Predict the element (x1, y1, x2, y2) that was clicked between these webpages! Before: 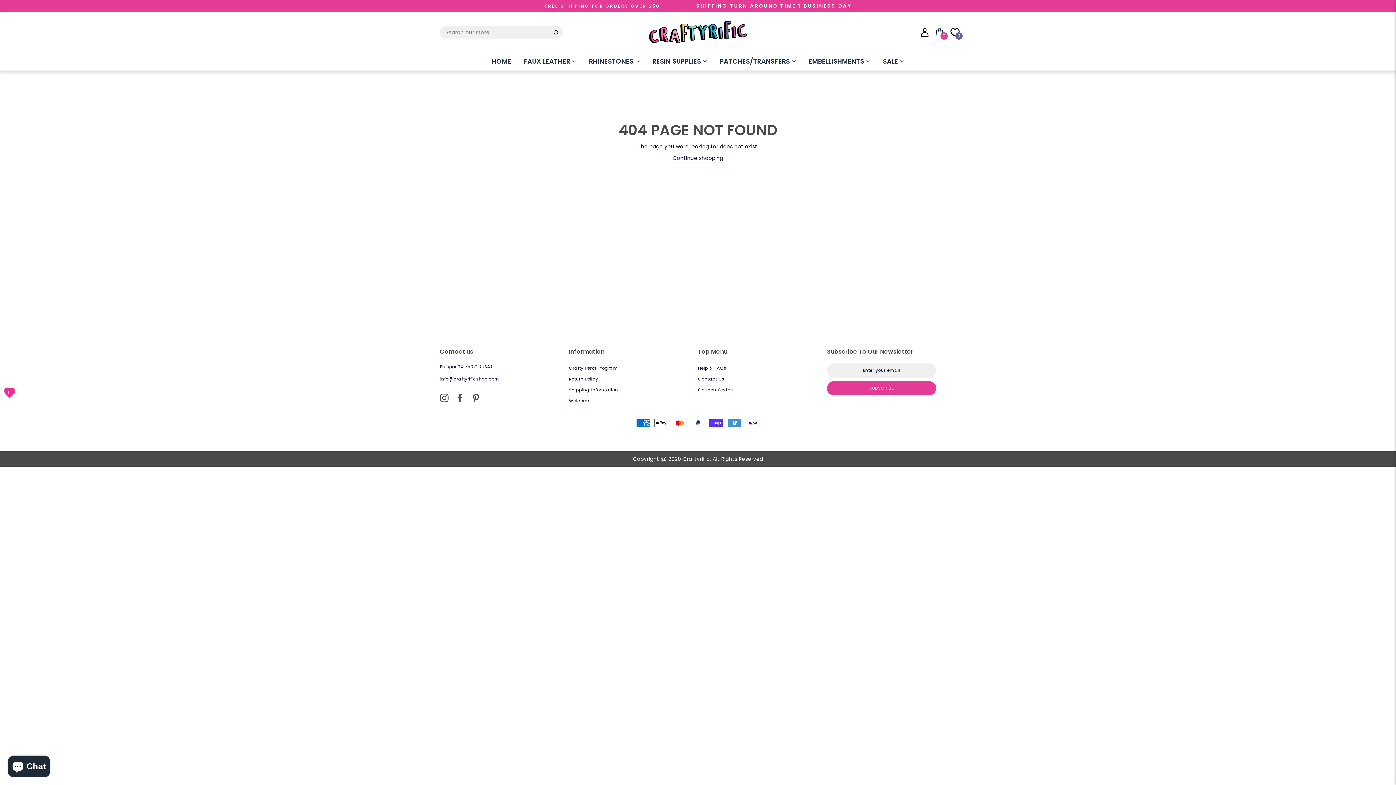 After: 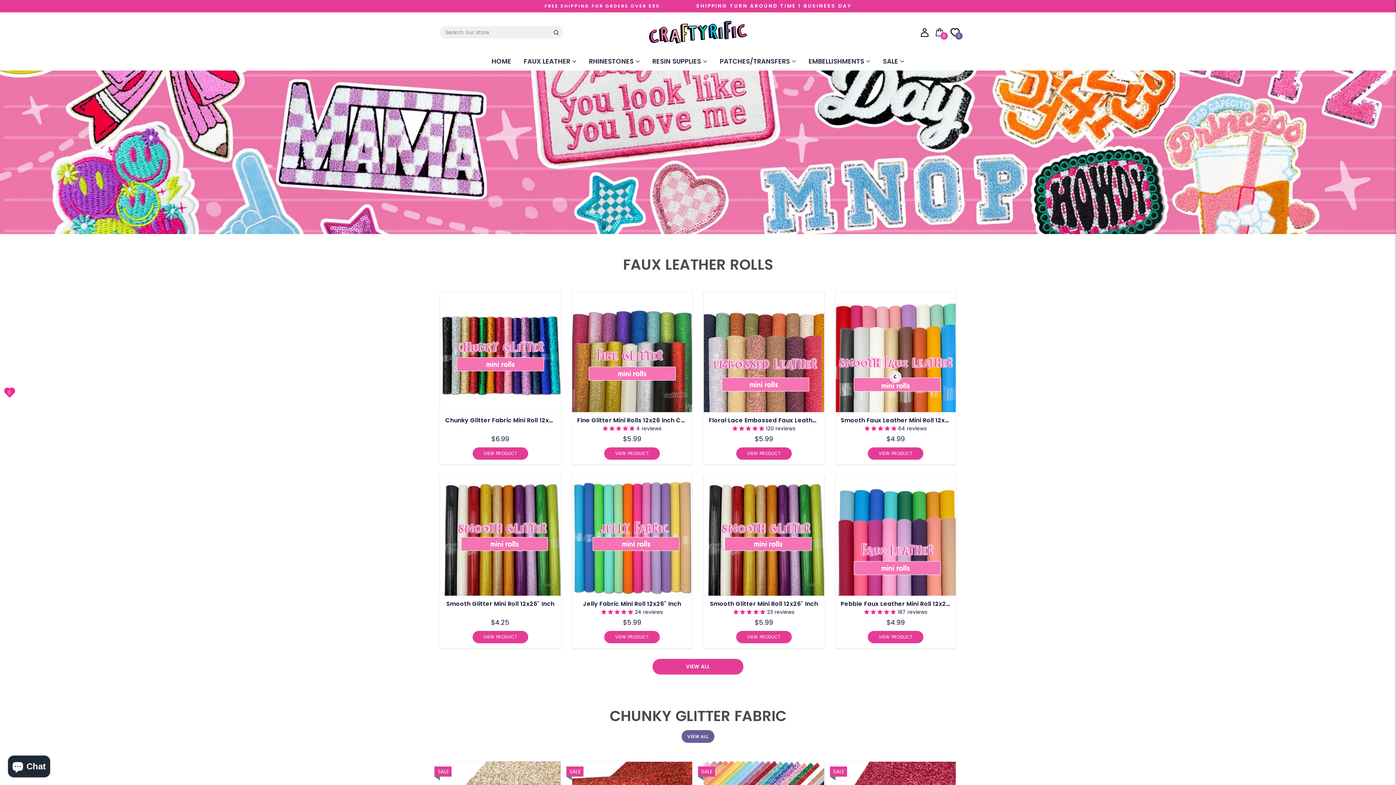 Action: bbox: (672, 154, 723, 162) label: Continue shopping